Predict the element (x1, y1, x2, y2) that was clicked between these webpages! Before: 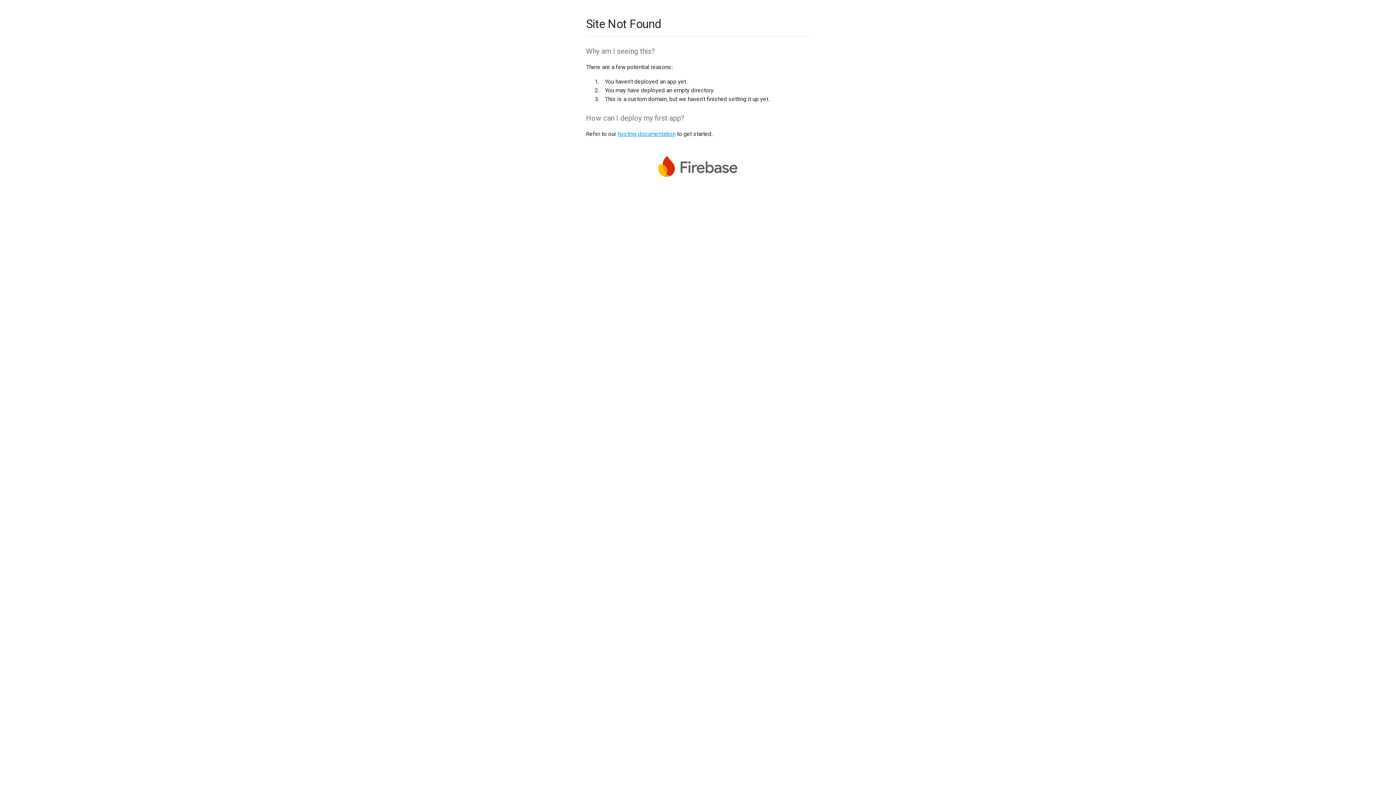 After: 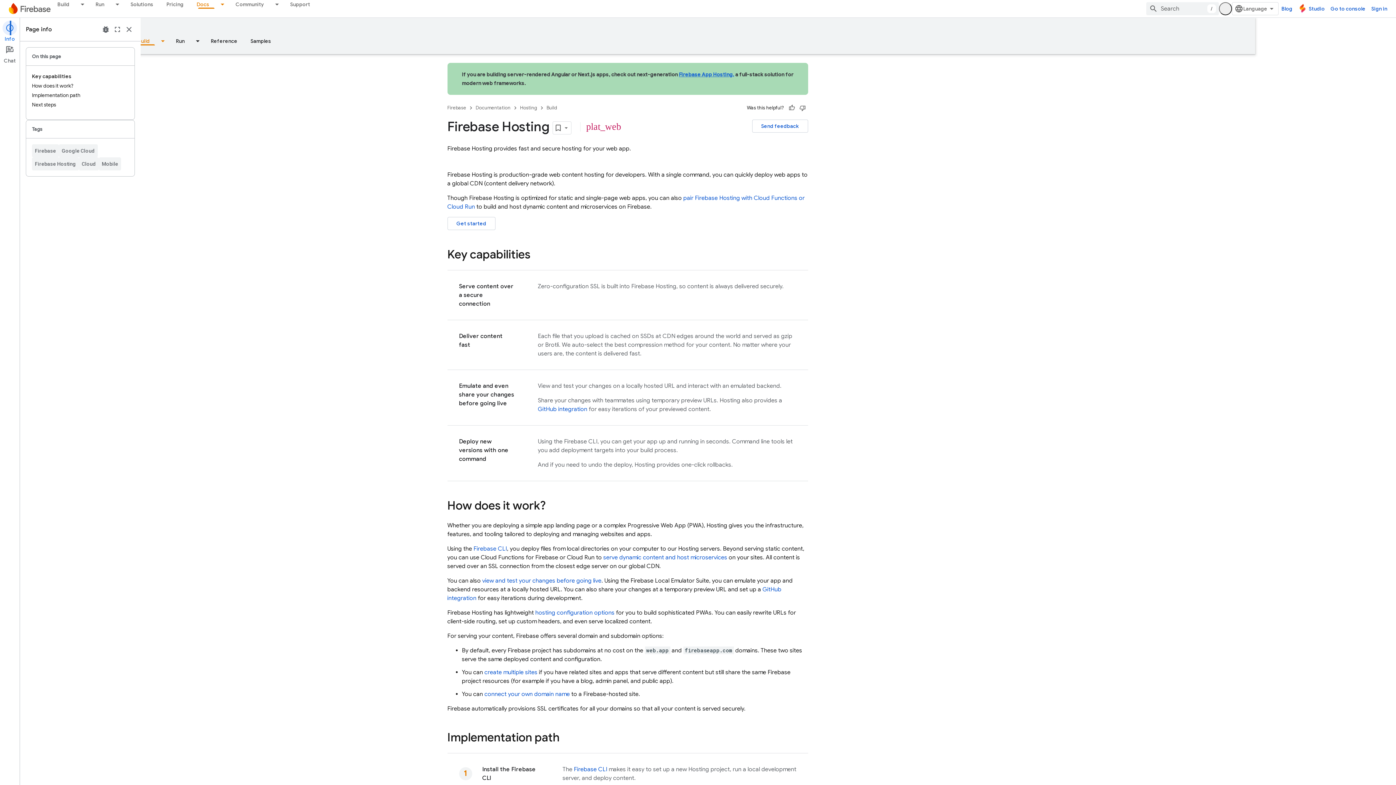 Action: bbox: (617, 130, 675, 137) label: hosting documentation